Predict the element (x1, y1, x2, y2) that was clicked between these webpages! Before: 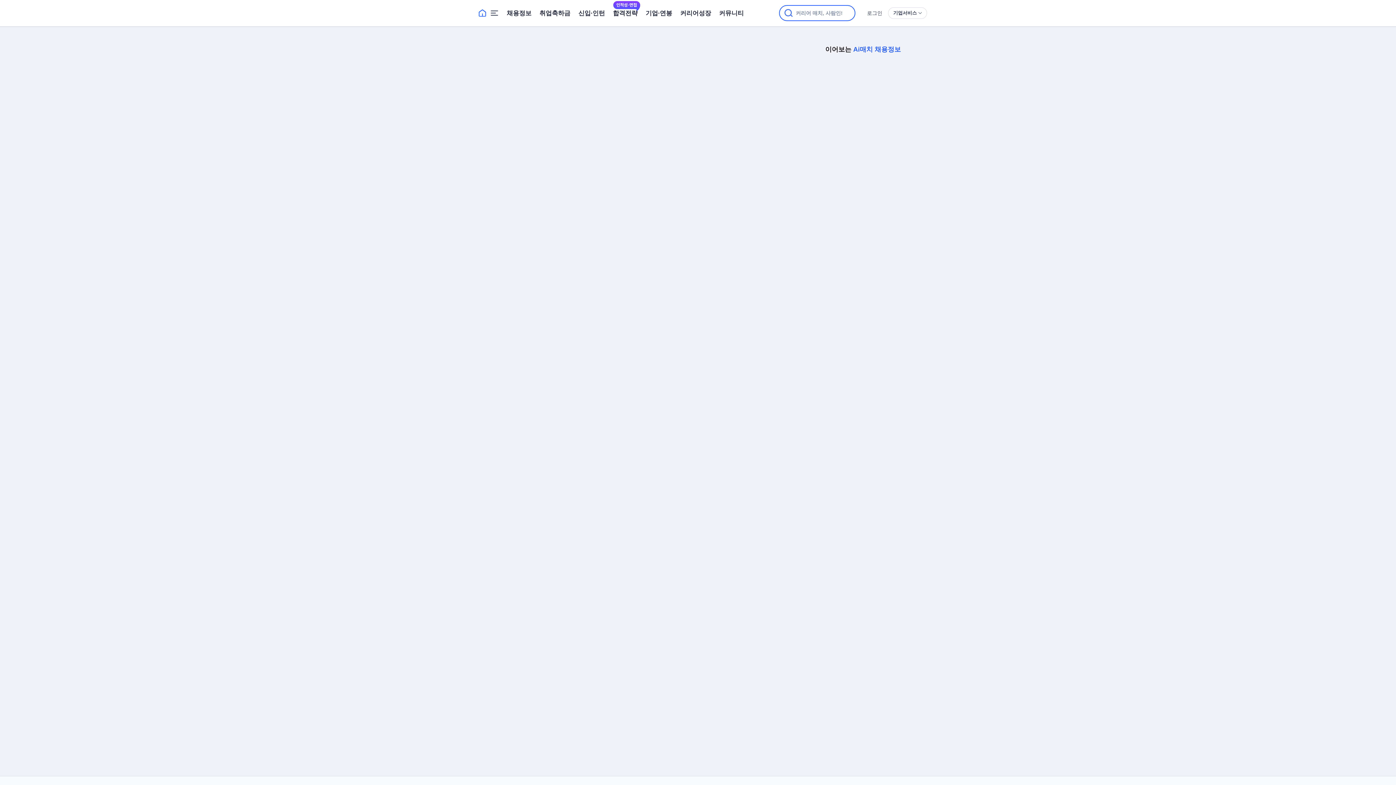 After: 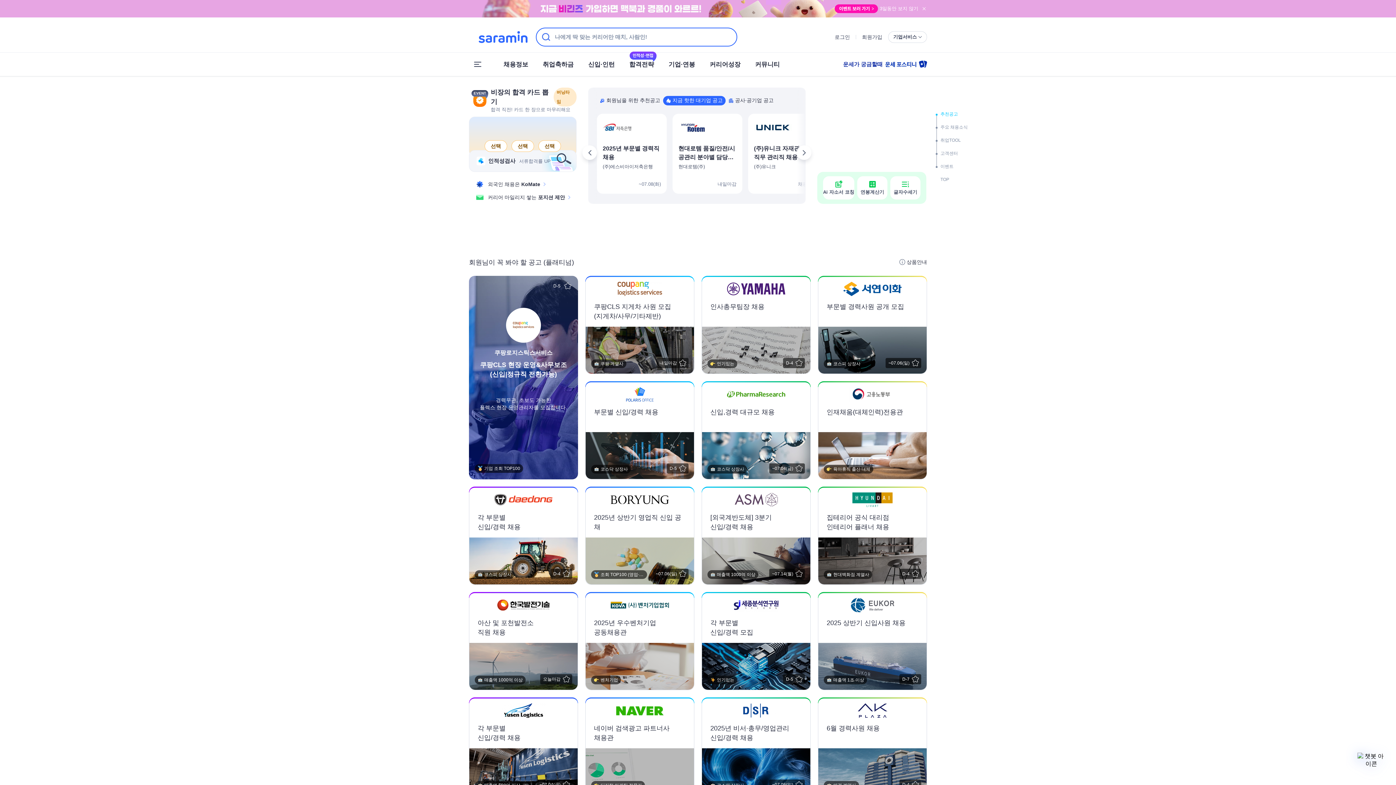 Action: bbox: (469, 6, 487, 19) label: 사람인